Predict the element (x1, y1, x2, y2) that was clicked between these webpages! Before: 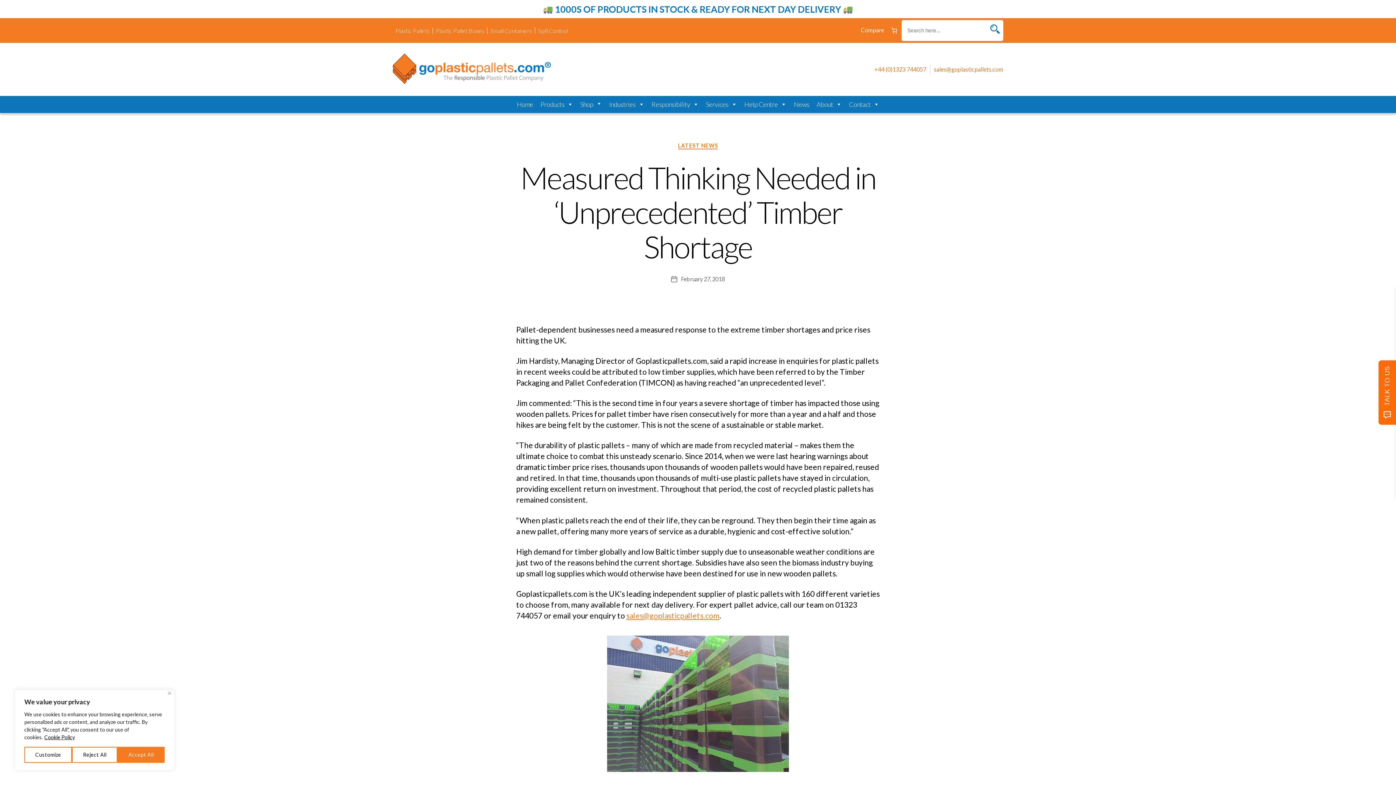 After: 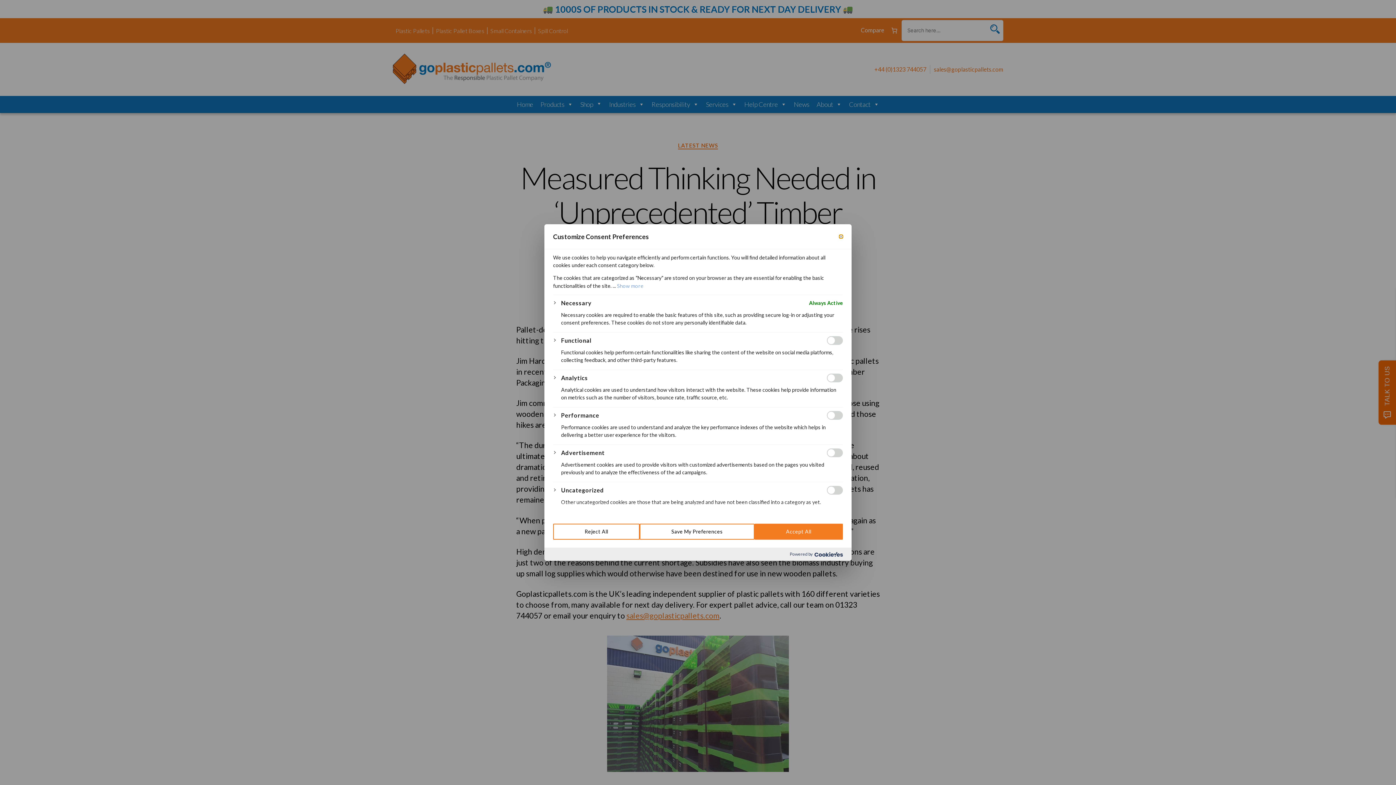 Action: label: Customize bbox: (24, 747, 72, 763)